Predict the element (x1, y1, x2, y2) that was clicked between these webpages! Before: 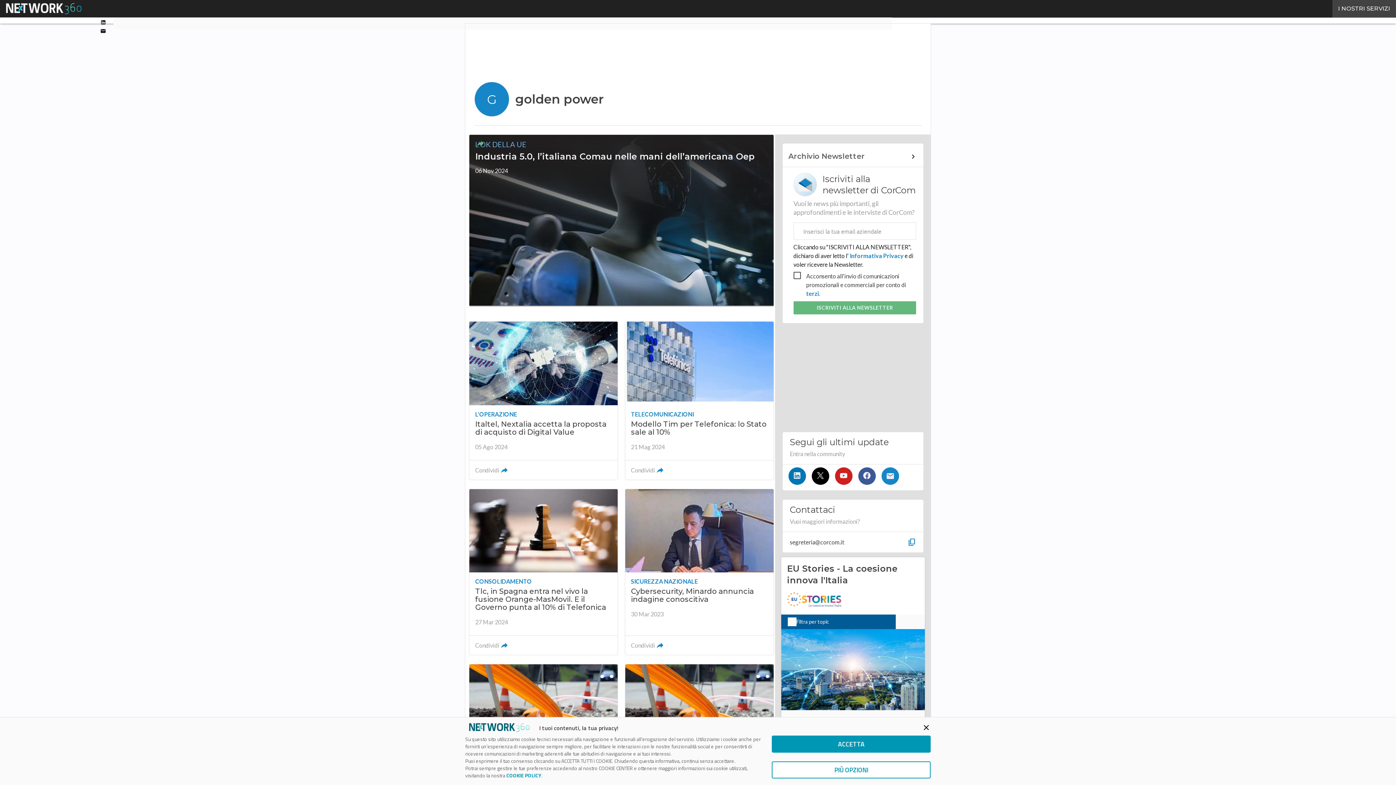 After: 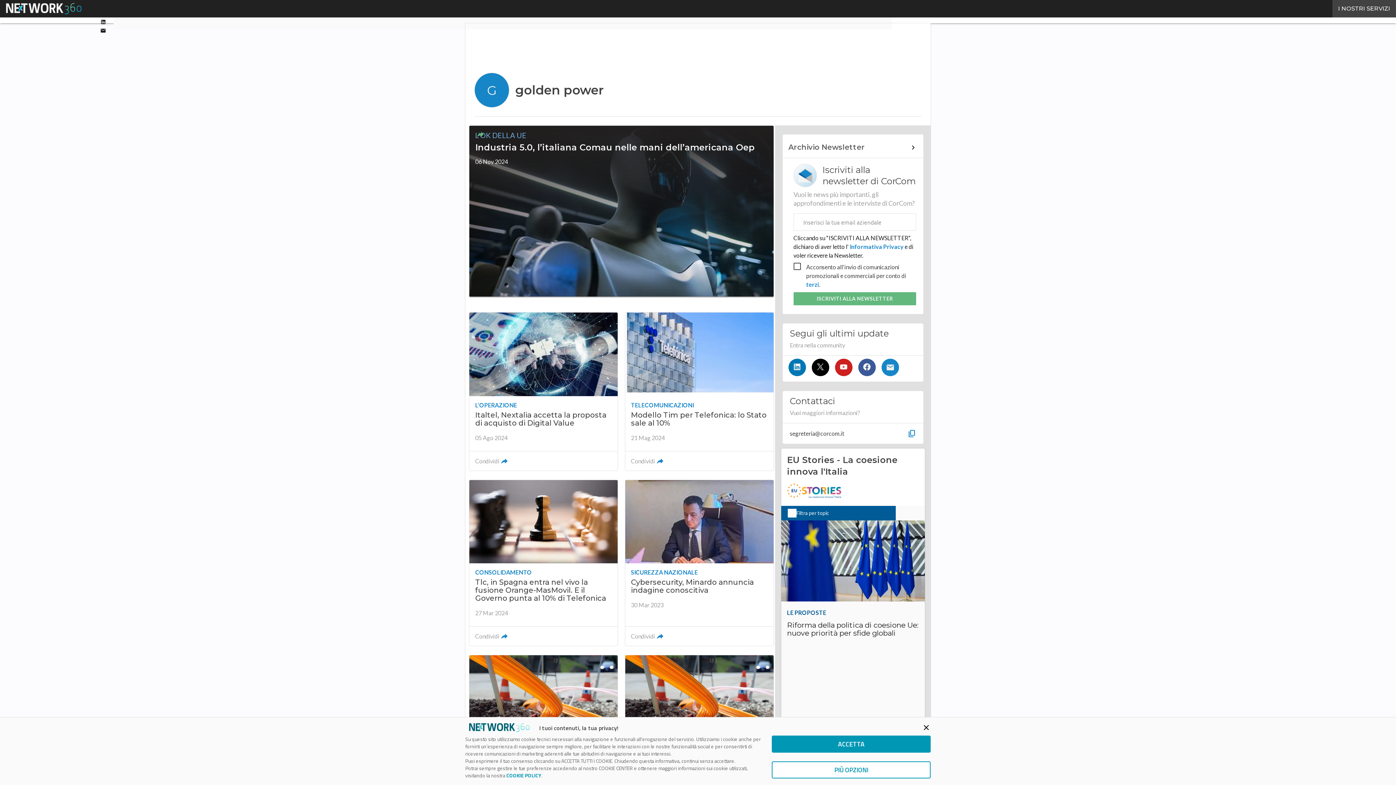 Action: bbox: (787, 592, 841, 614)